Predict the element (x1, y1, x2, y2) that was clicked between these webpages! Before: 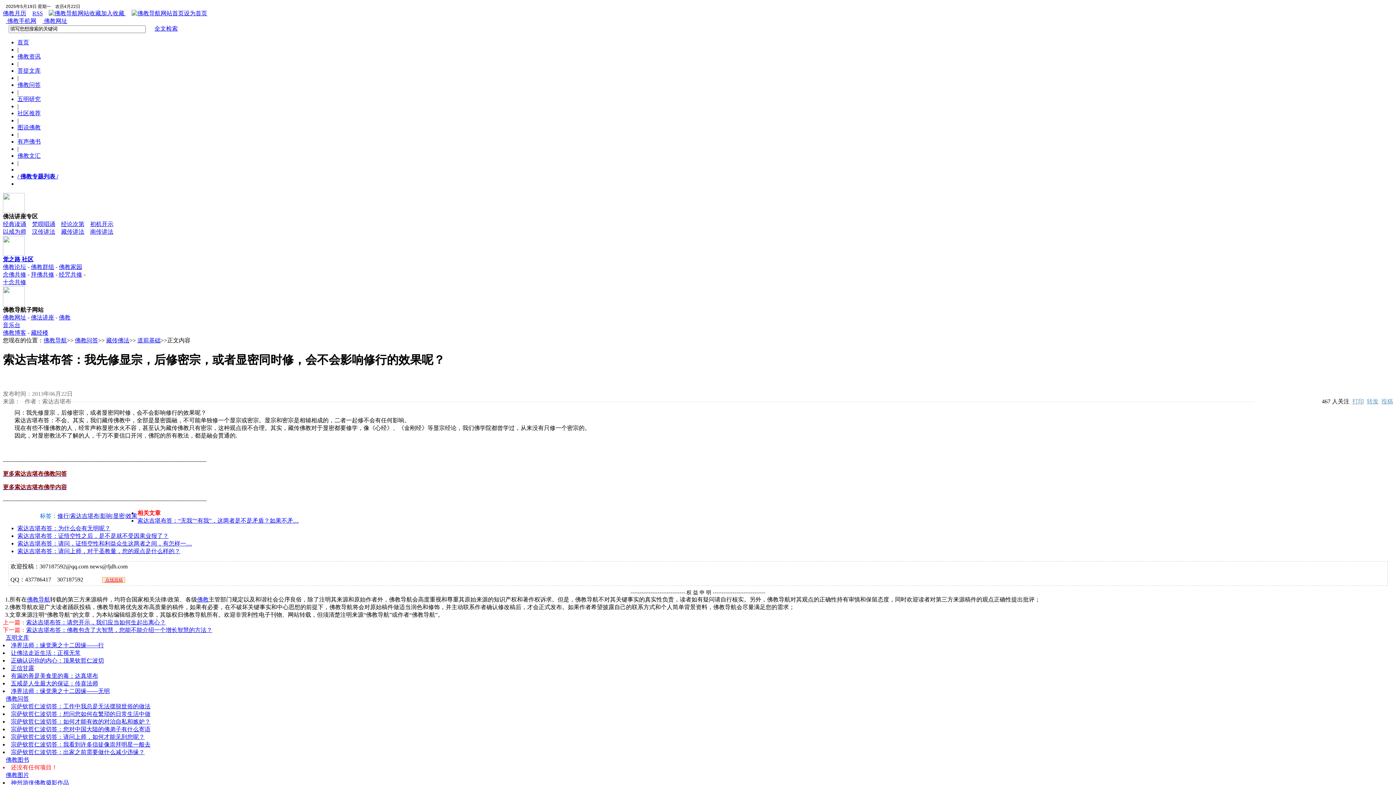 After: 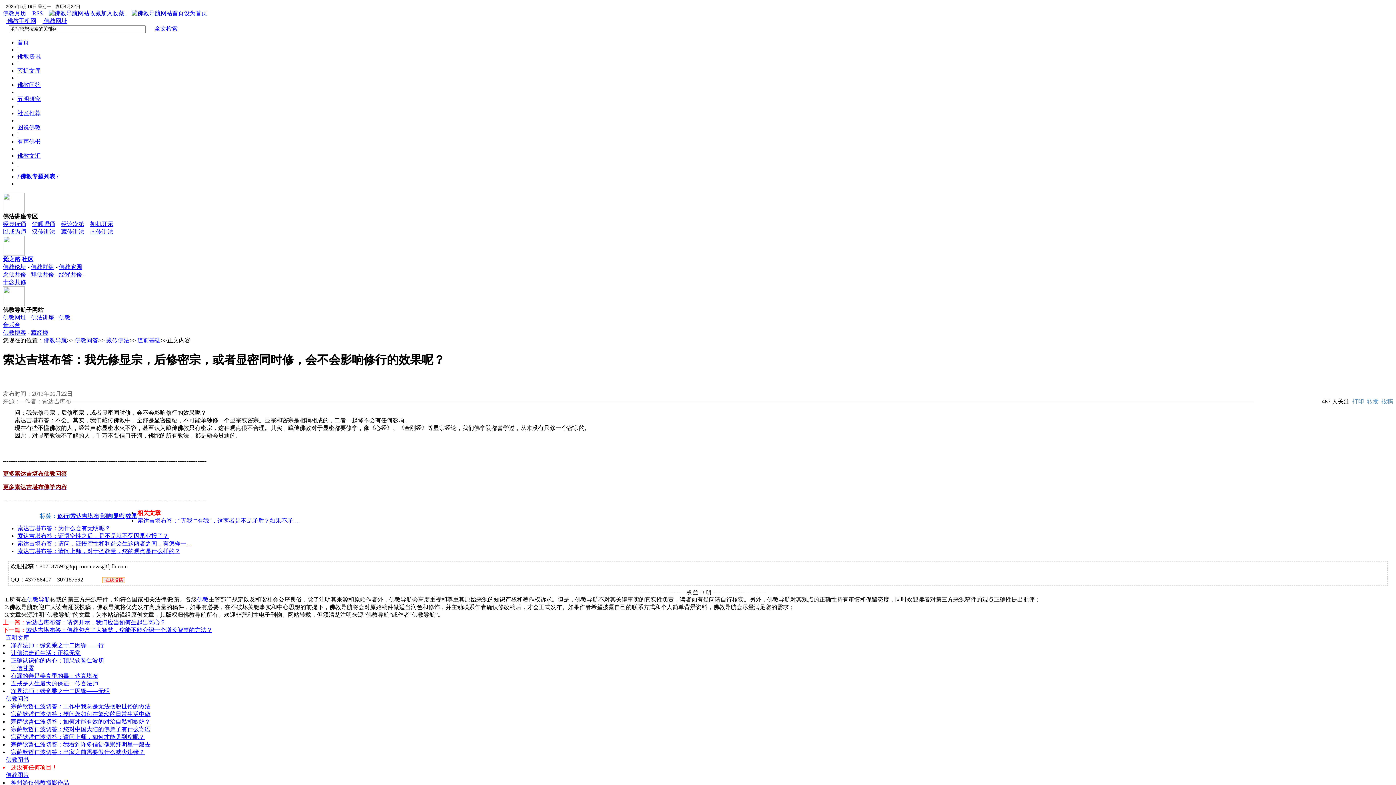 Action: label:  在线投稿 bbox: (102, 577, 125, 583)